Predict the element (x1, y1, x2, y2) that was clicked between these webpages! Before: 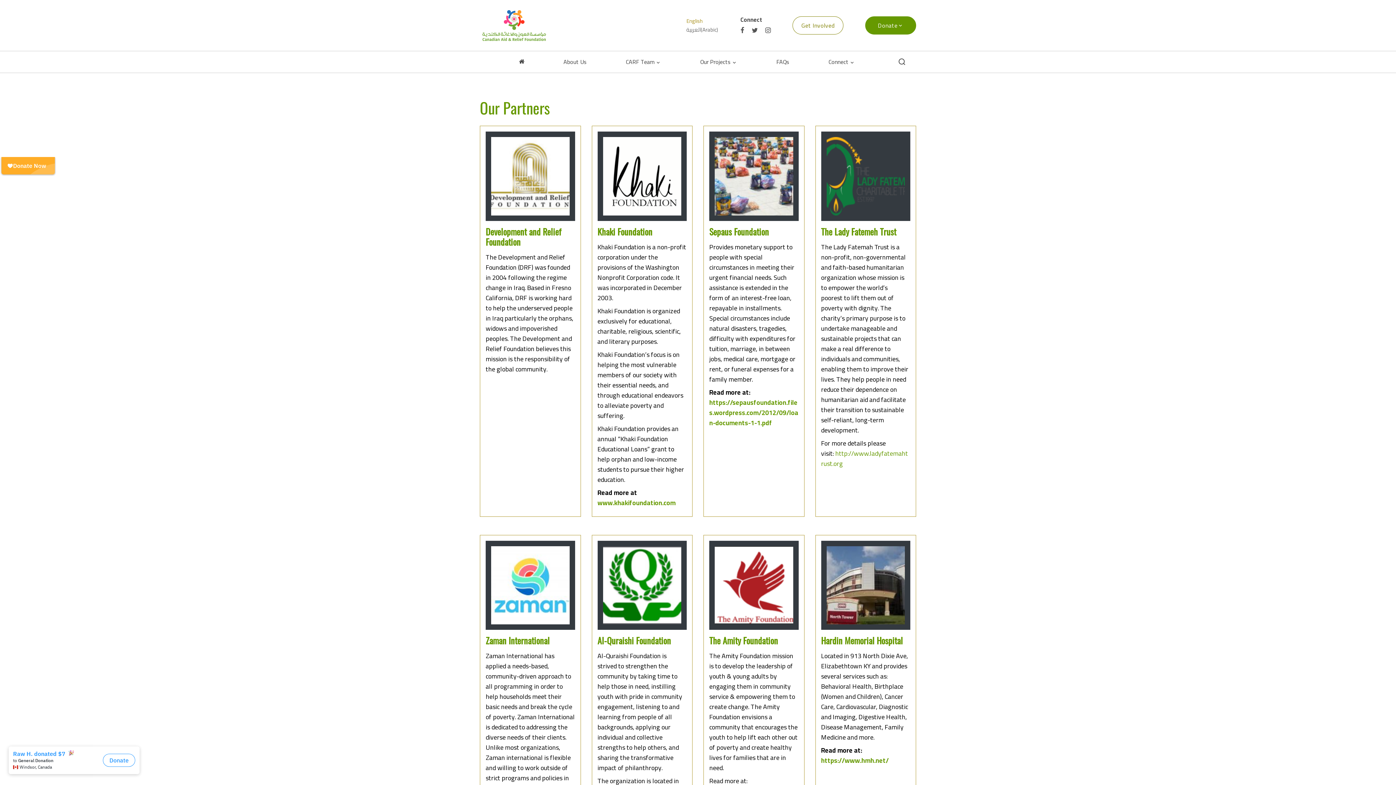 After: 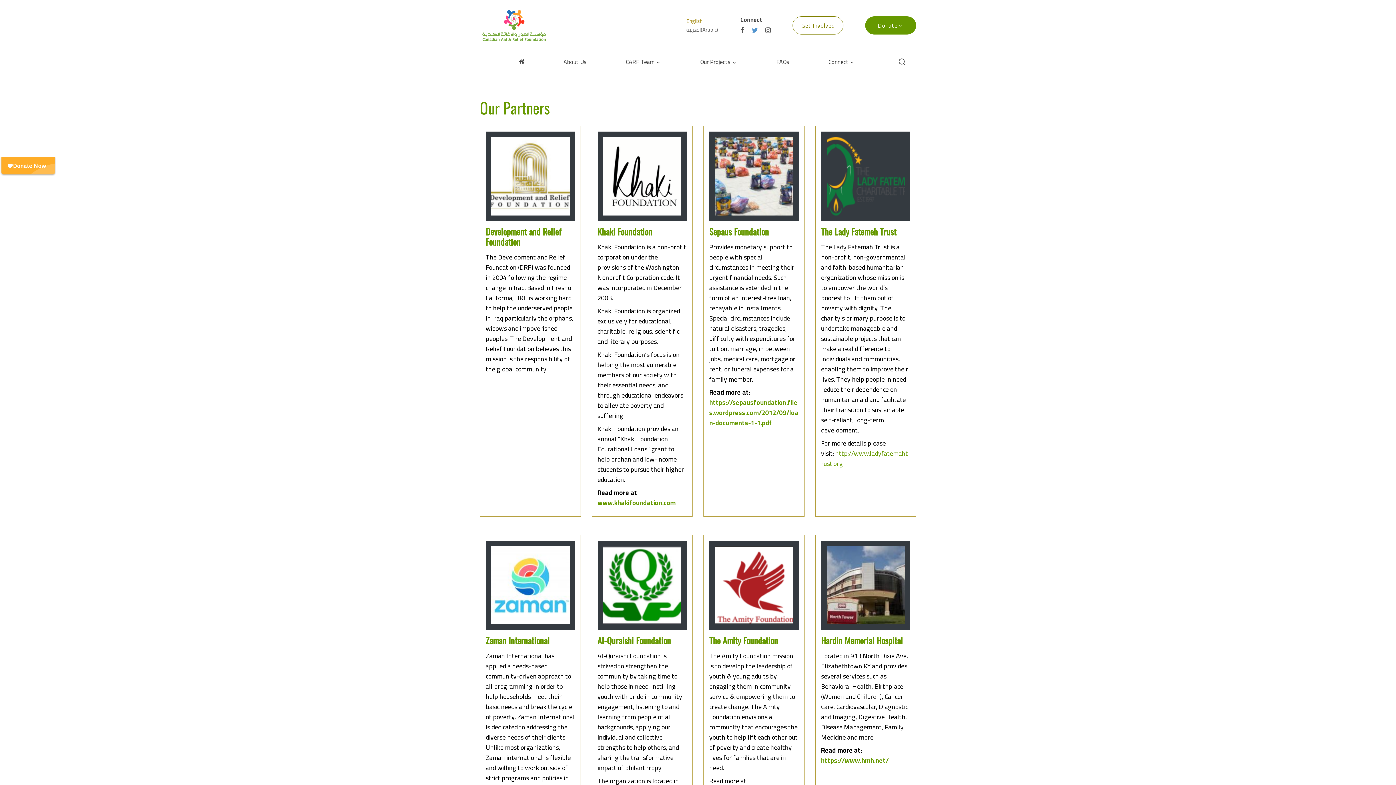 Action: bbox: (752, 26, 758, 33) label: Twitter